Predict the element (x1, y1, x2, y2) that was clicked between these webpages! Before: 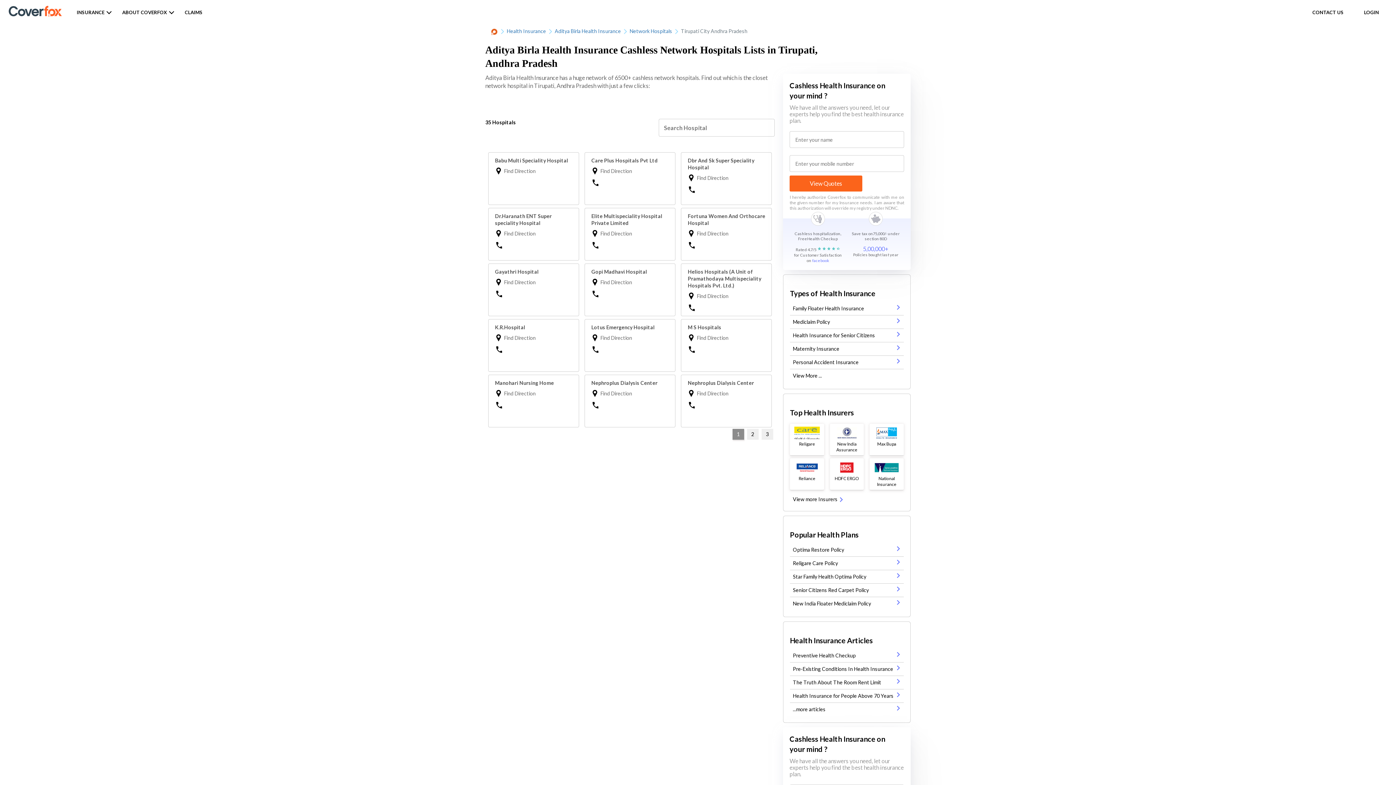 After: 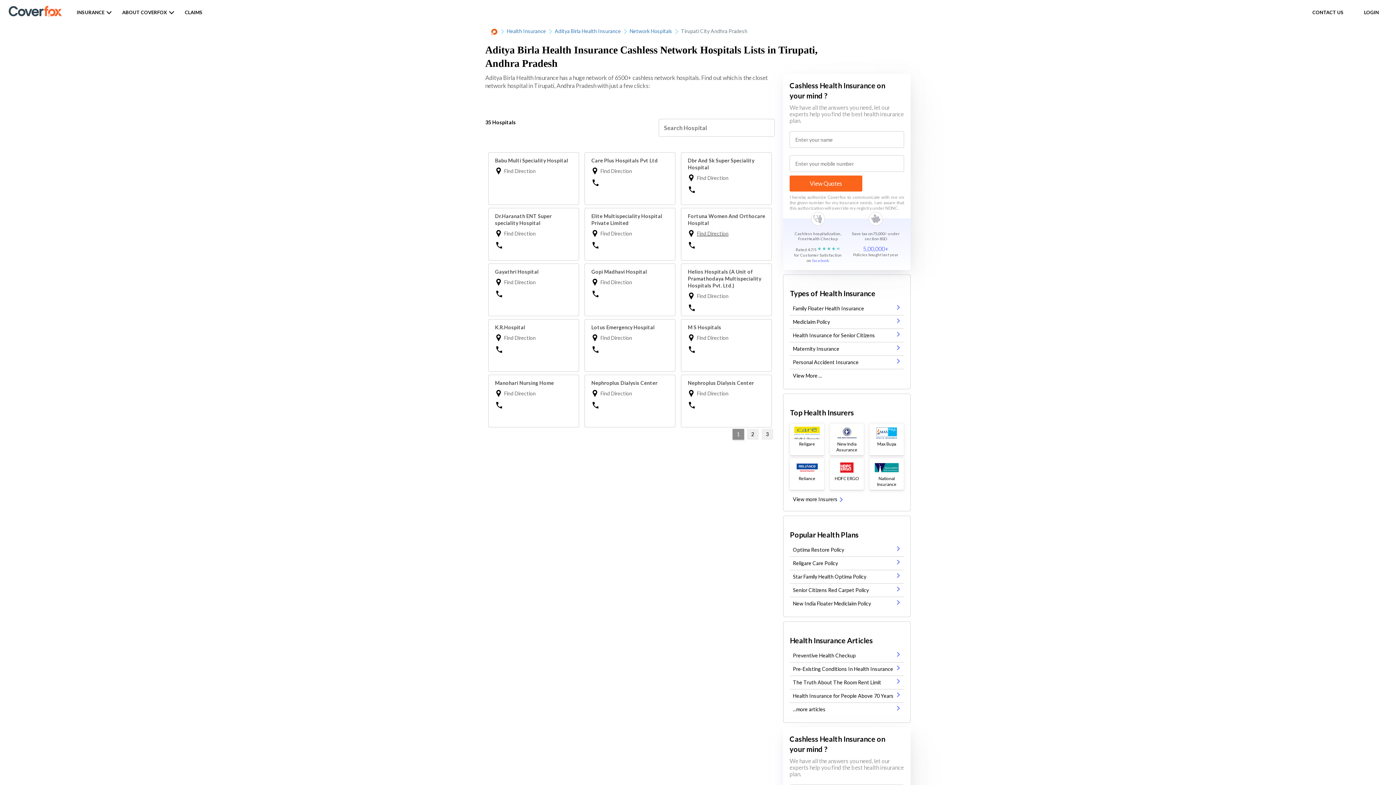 Action: bbox: (687, 230, 767, 237) label: Find Direction